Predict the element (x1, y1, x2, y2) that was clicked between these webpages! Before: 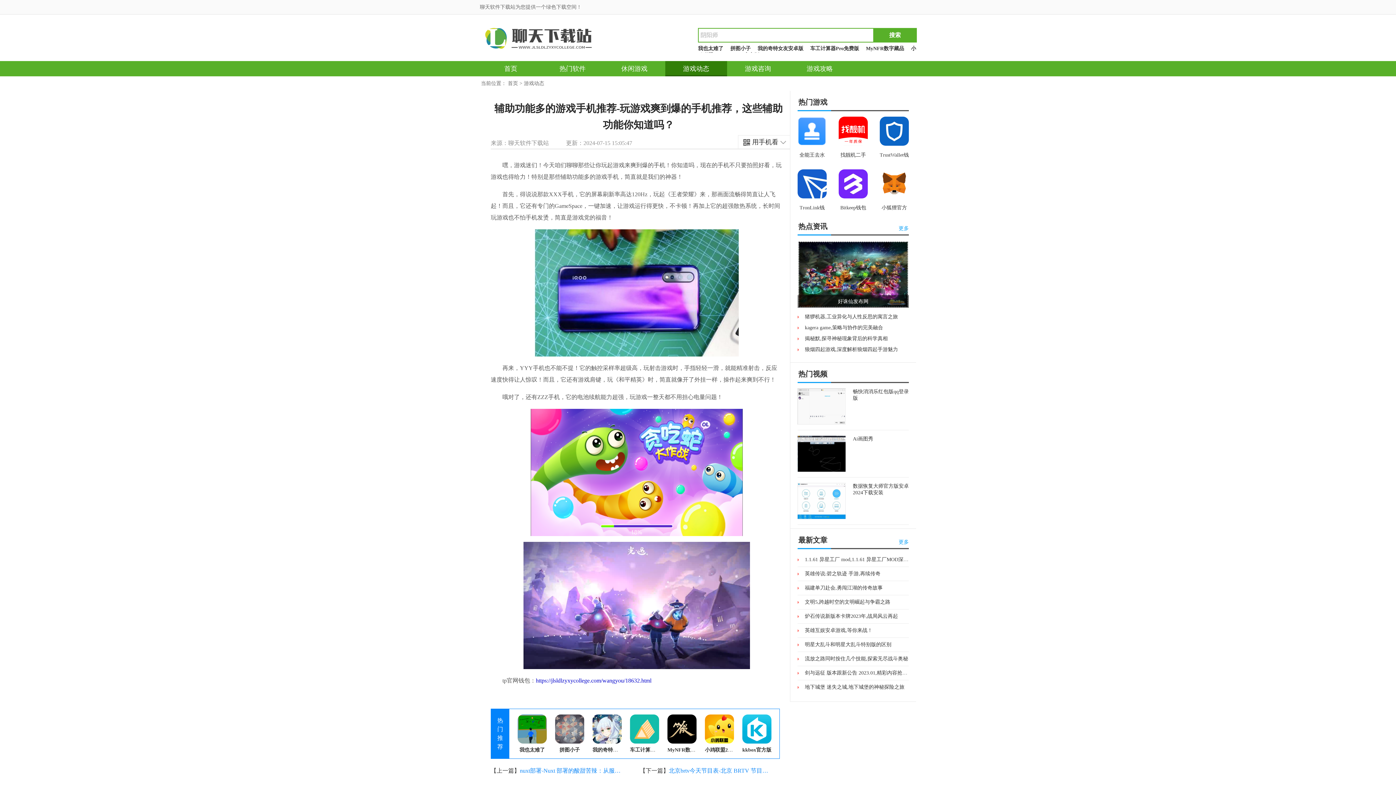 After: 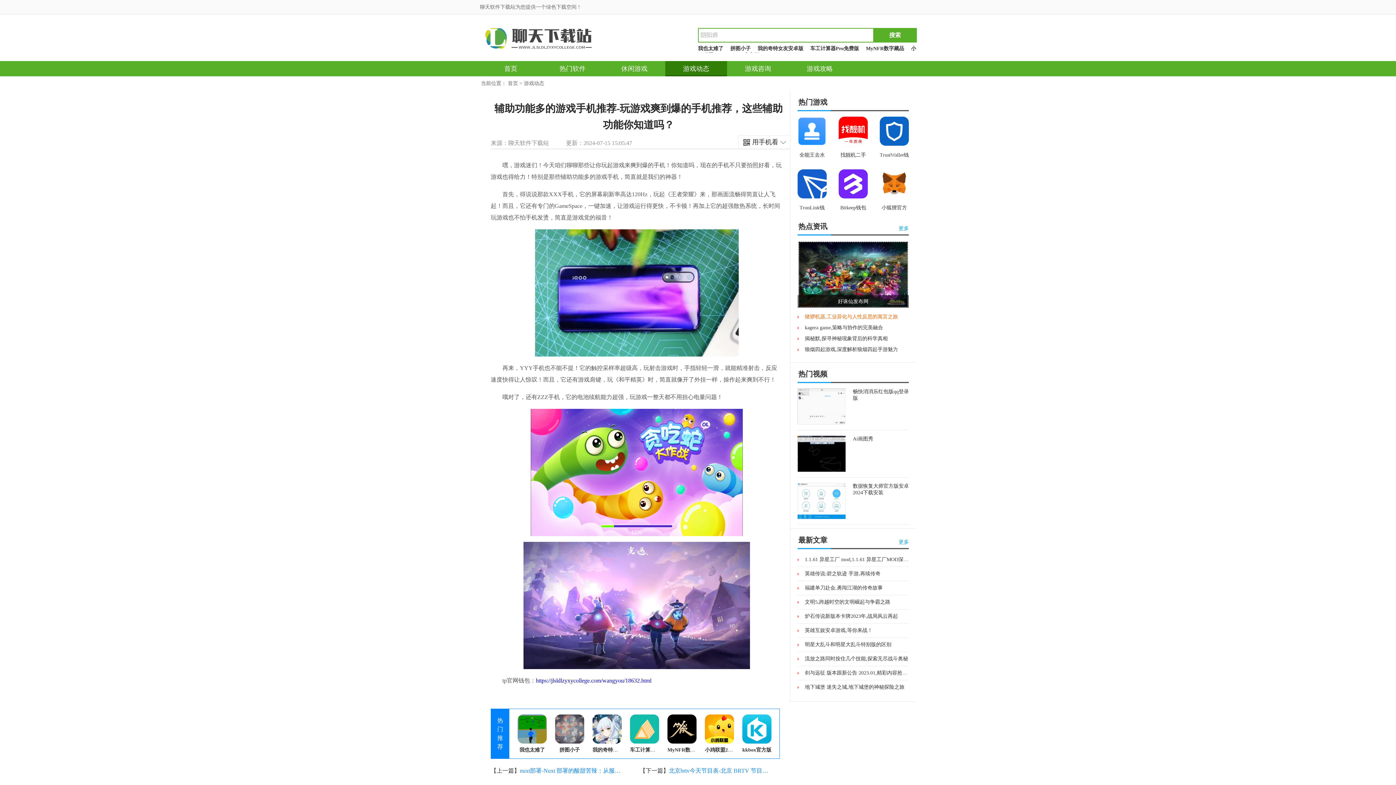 Action: bbox: (805, 314, 898, 319) label: 猪猡机器,工业异化与人性反思的寓言之旅